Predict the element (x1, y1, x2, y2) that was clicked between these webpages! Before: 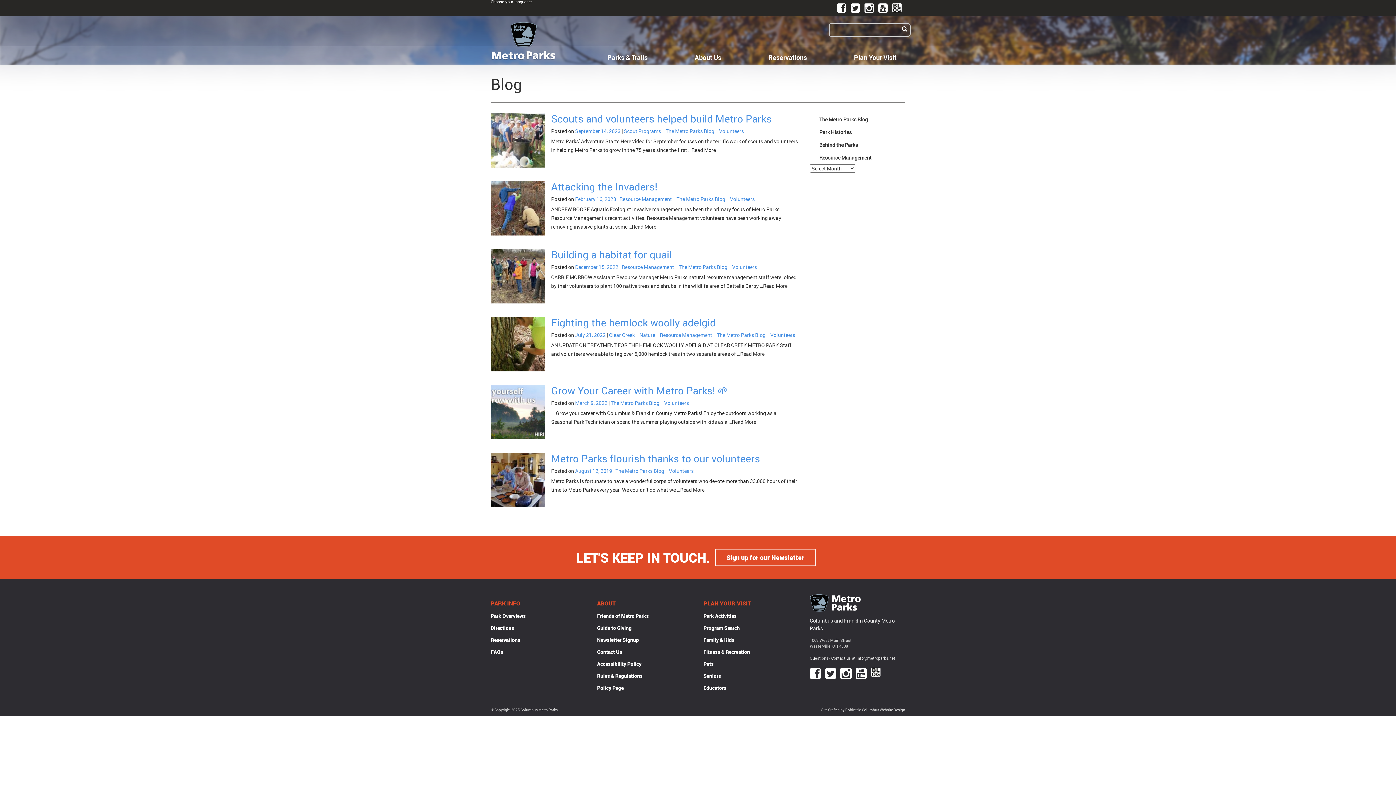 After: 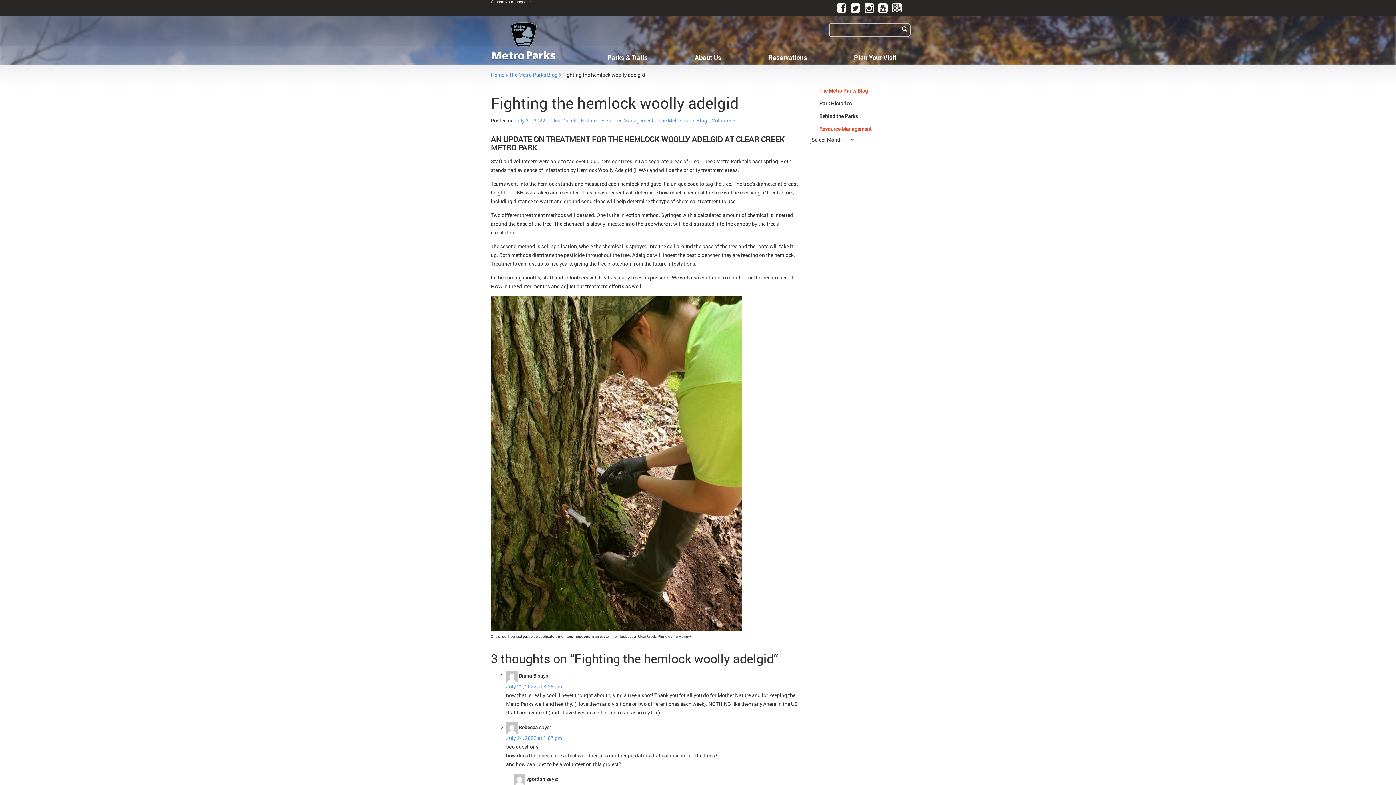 Action: bbox: (490, 317, 545, 371)